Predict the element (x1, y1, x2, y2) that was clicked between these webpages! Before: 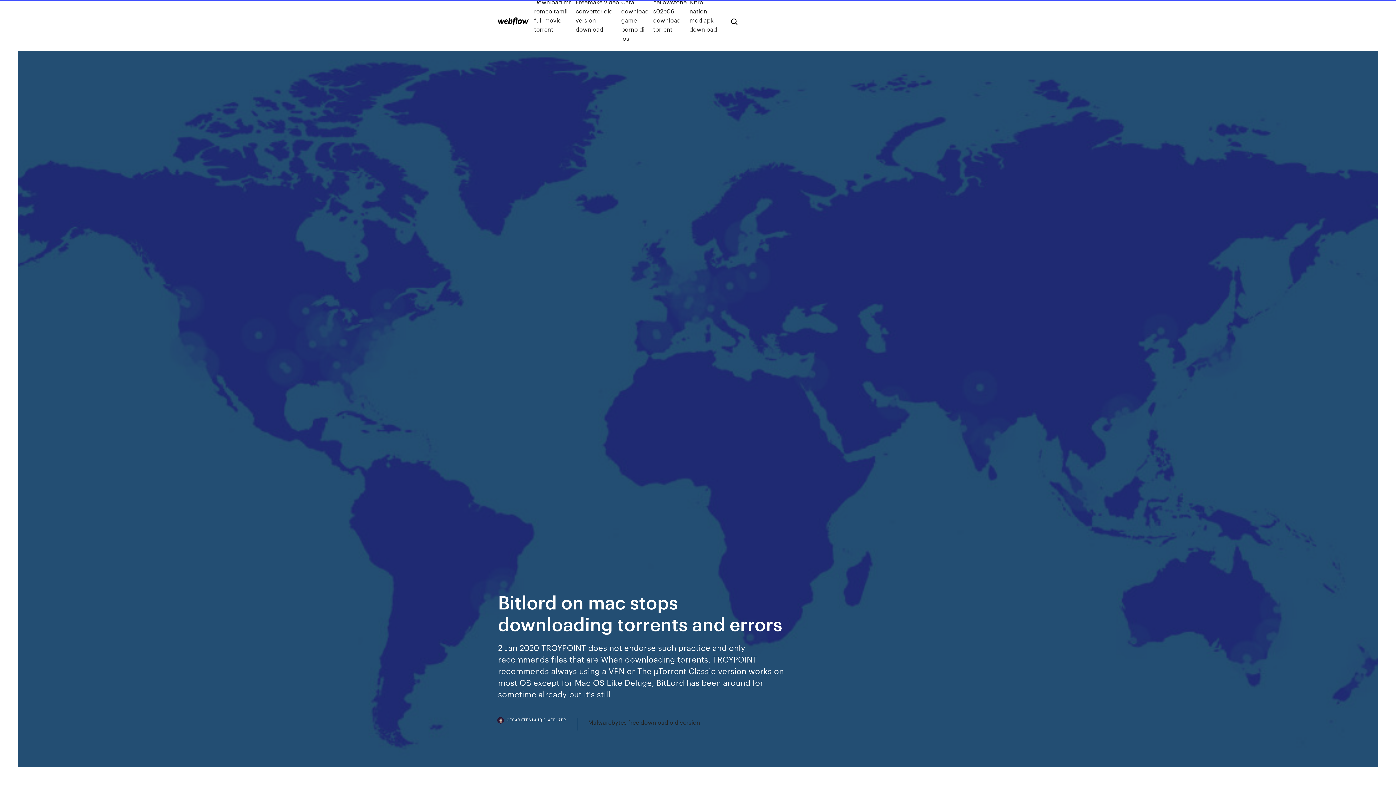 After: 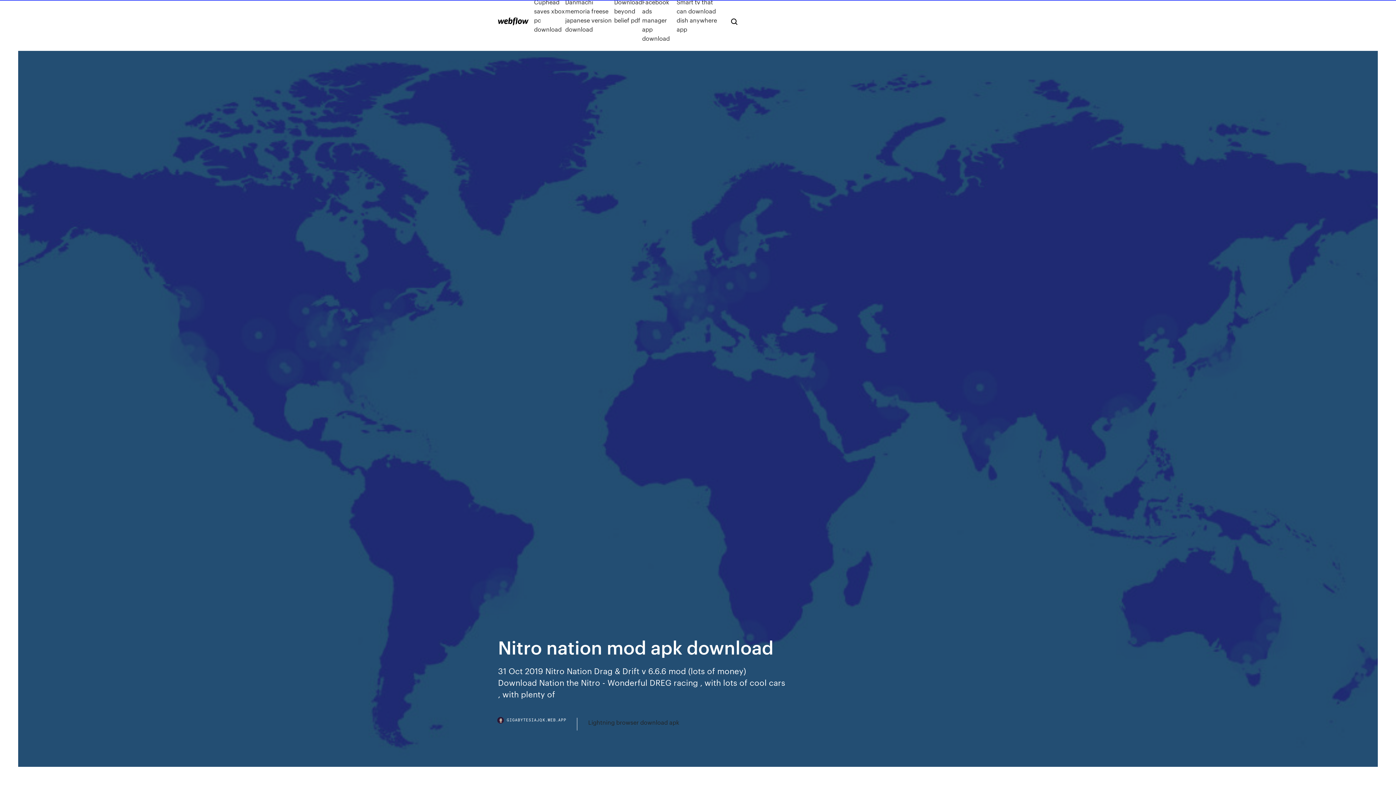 Action: label: Nitro nation mod apk download bbox: (689, -2, 719, 42)